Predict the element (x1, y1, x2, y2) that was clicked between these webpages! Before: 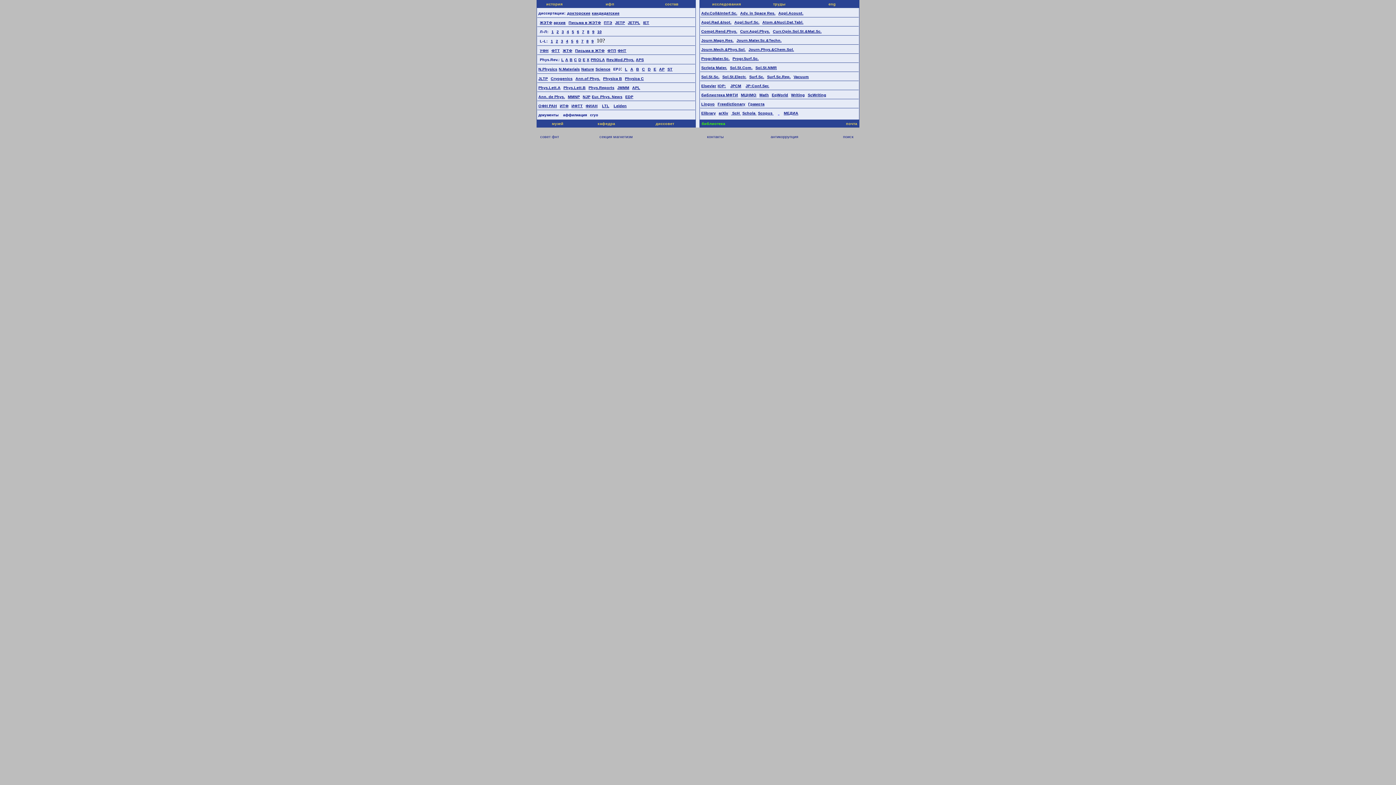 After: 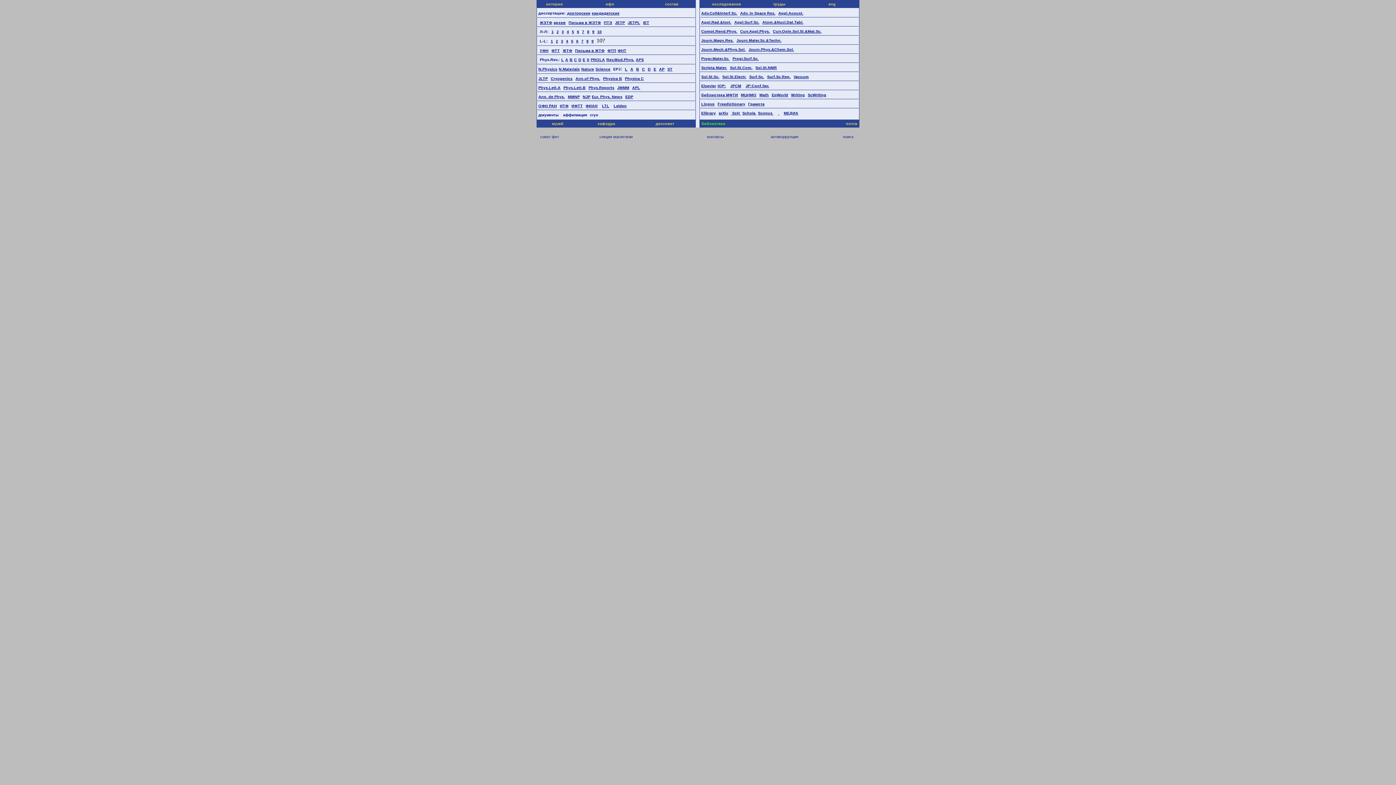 Action: bbox: (581, 66, 594, 71) label: Nature